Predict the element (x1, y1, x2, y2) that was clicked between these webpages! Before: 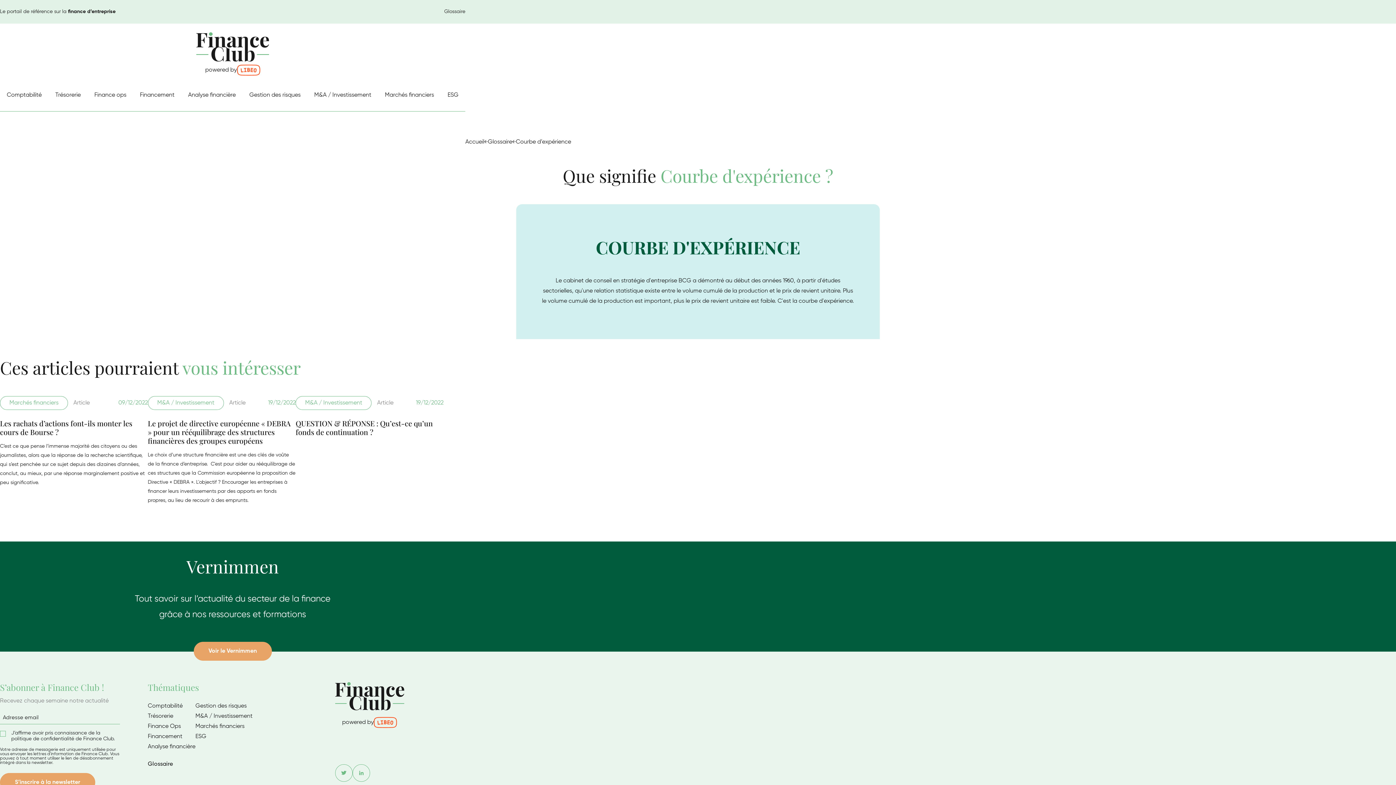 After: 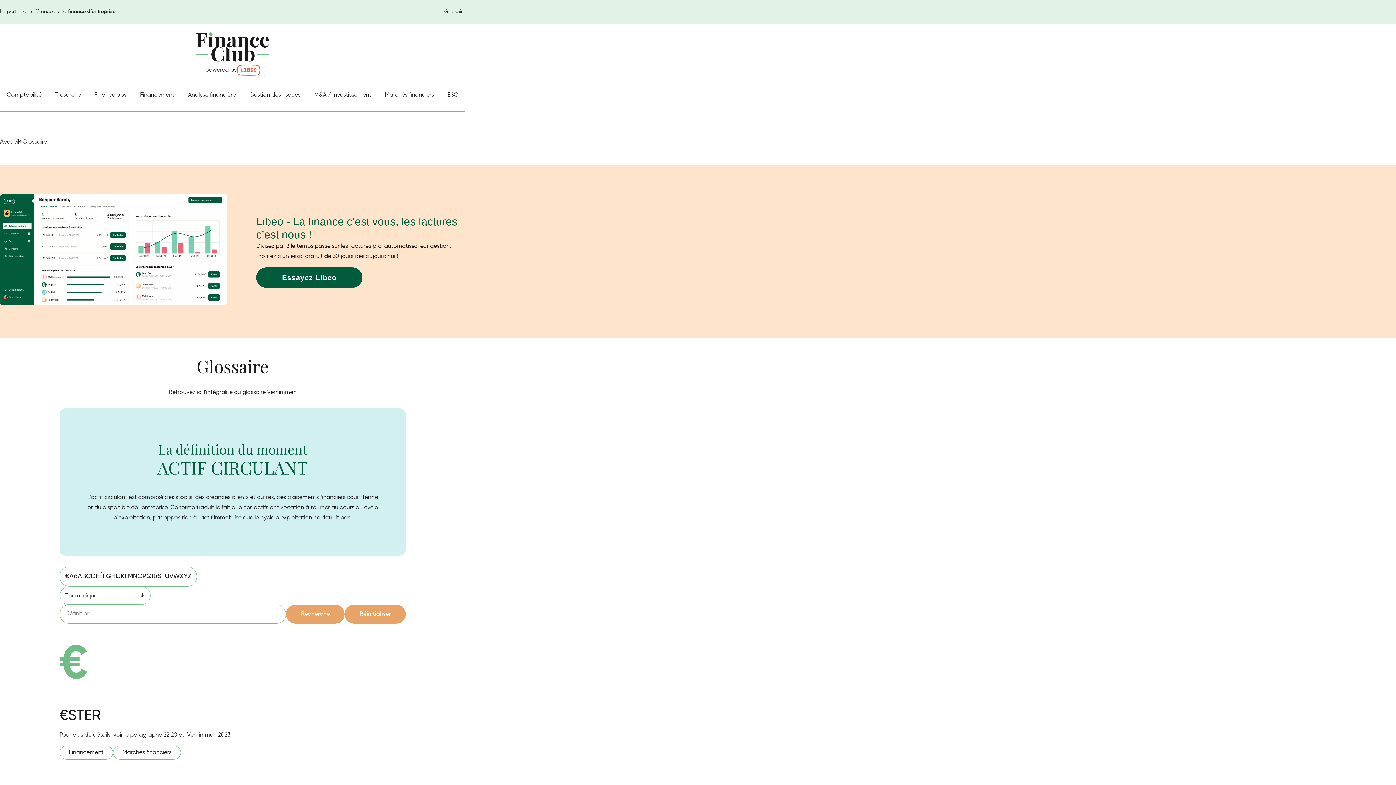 Action: label: Glossaire bbox: (147, 759, 172, 769)